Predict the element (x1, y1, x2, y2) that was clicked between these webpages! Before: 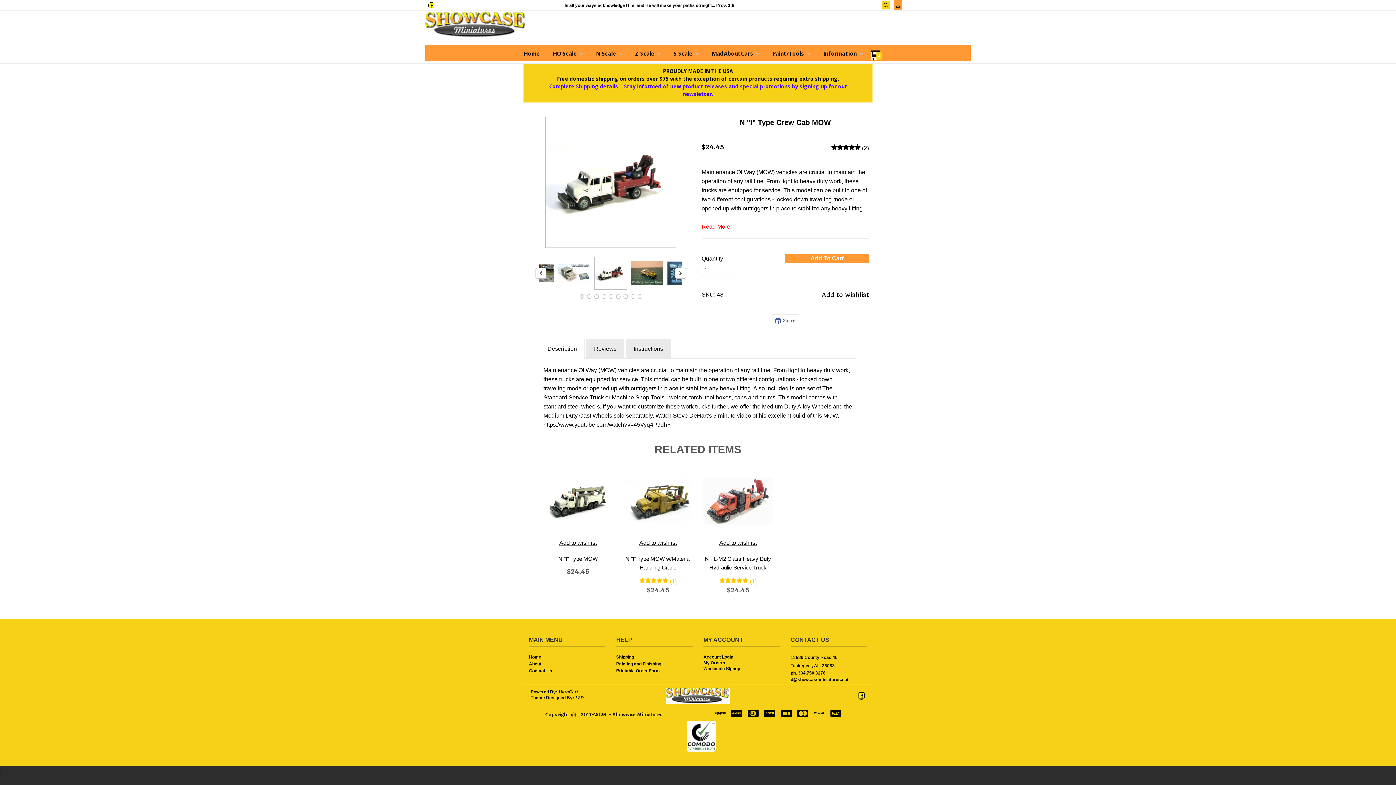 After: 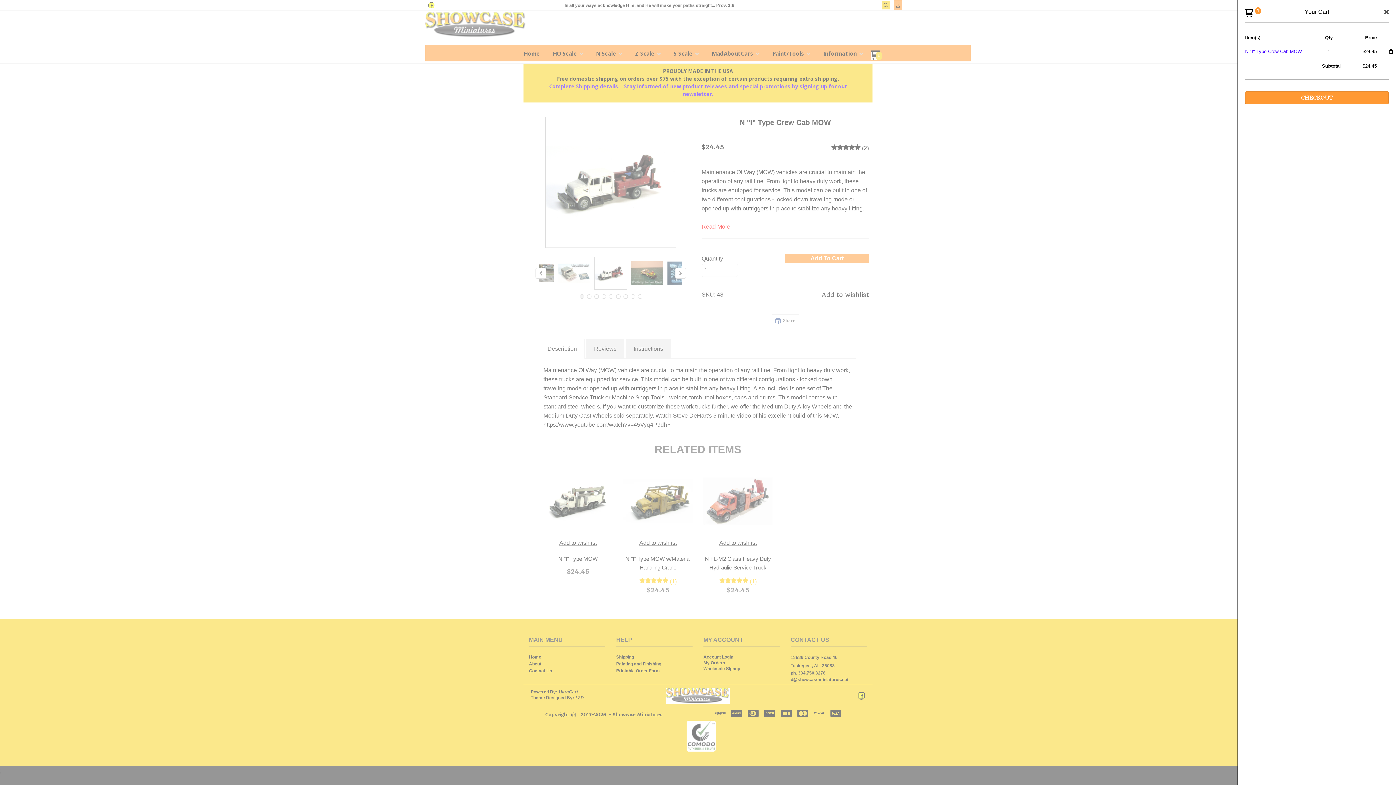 Action: bbox: (785, 253, 869, 263) label: Add To Cart